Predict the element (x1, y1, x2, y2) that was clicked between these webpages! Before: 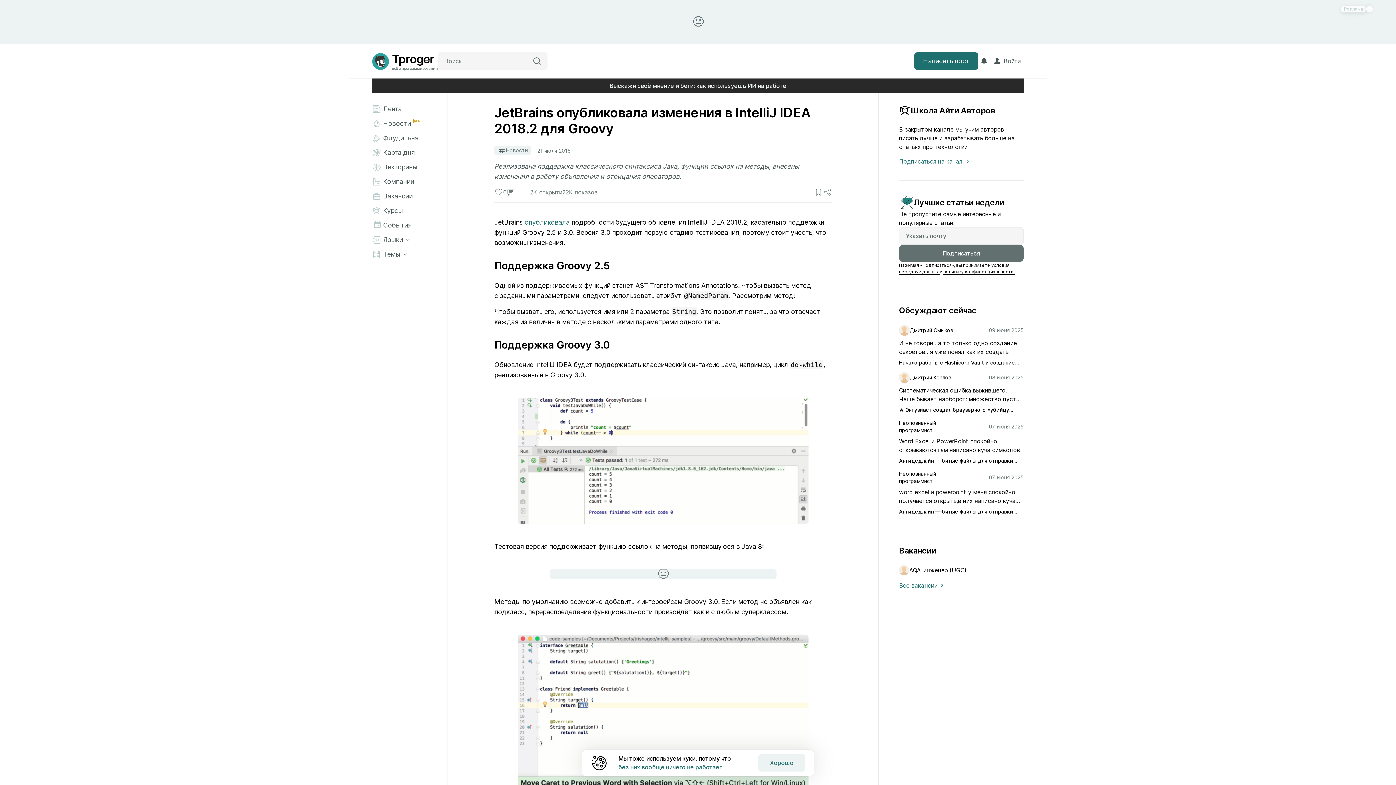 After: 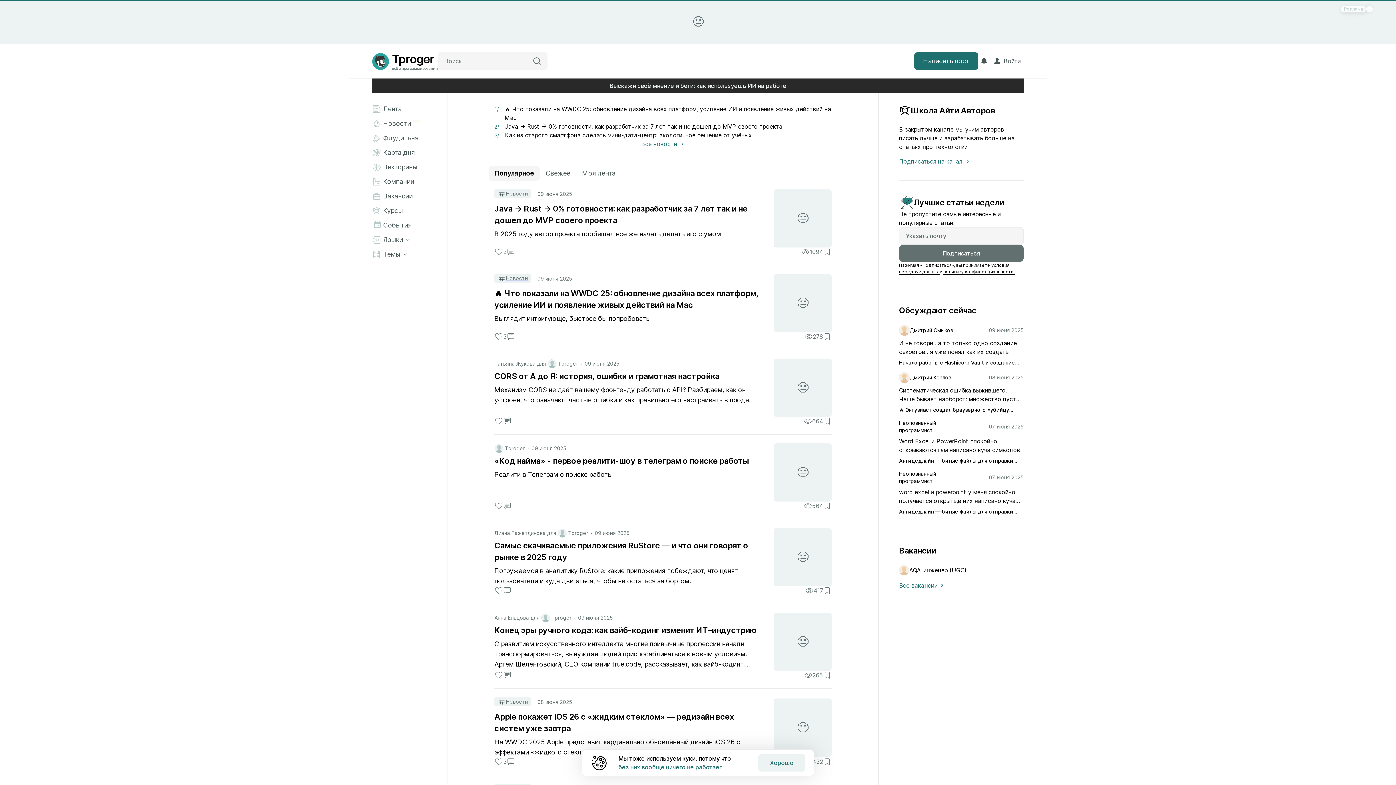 Action: bbox: (372, 51, 438, 70) label: Главная